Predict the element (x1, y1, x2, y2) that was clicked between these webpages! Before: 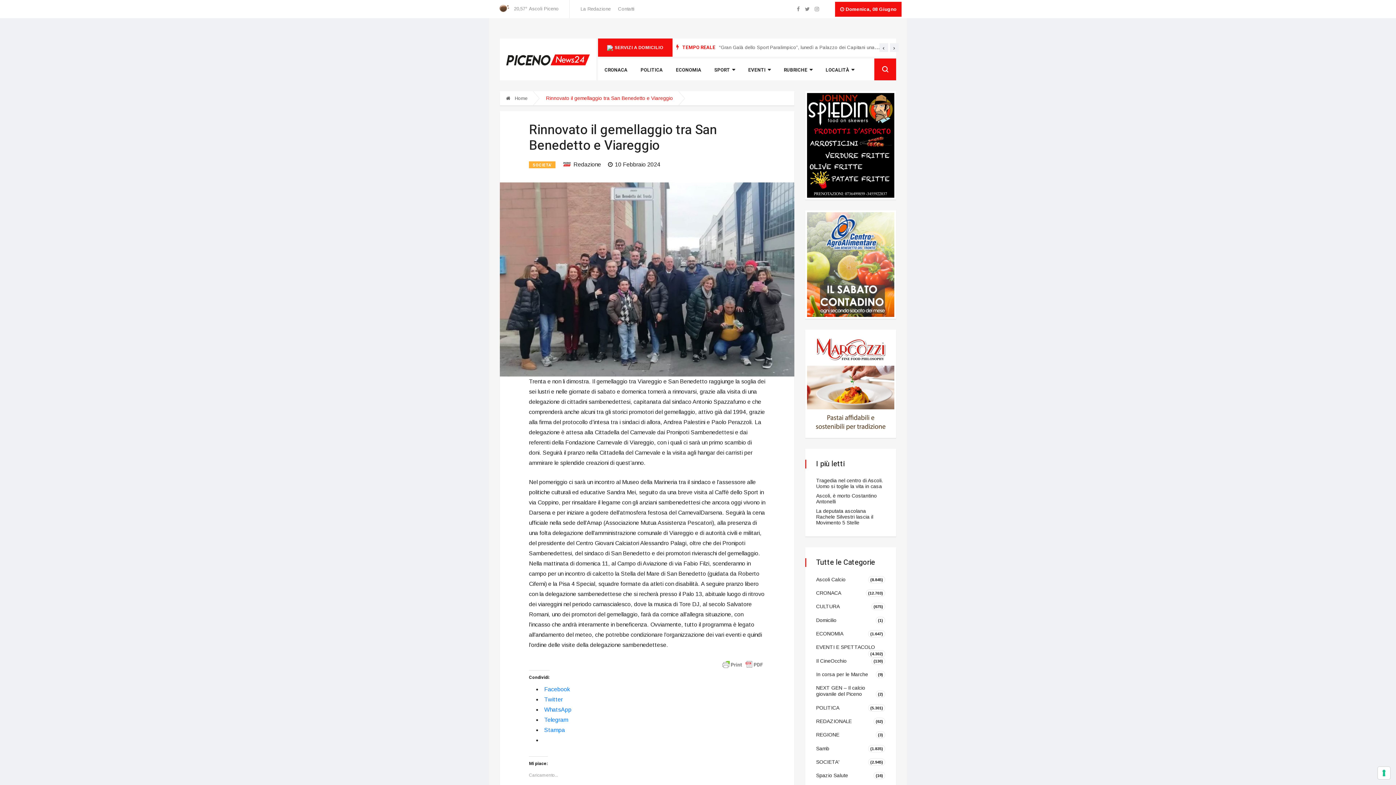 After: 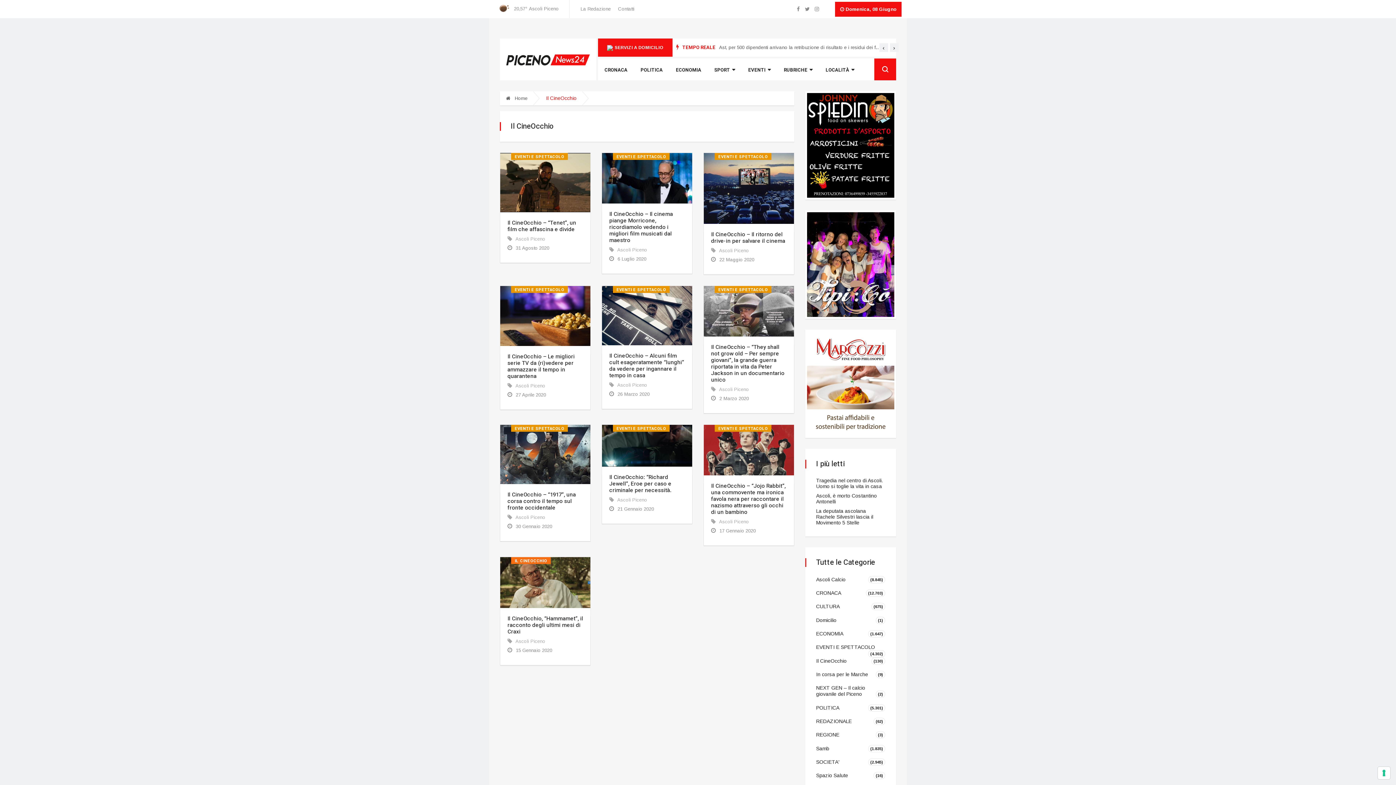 Action: bbox: (816, 658, 846, 663) label: Il CineOcchio